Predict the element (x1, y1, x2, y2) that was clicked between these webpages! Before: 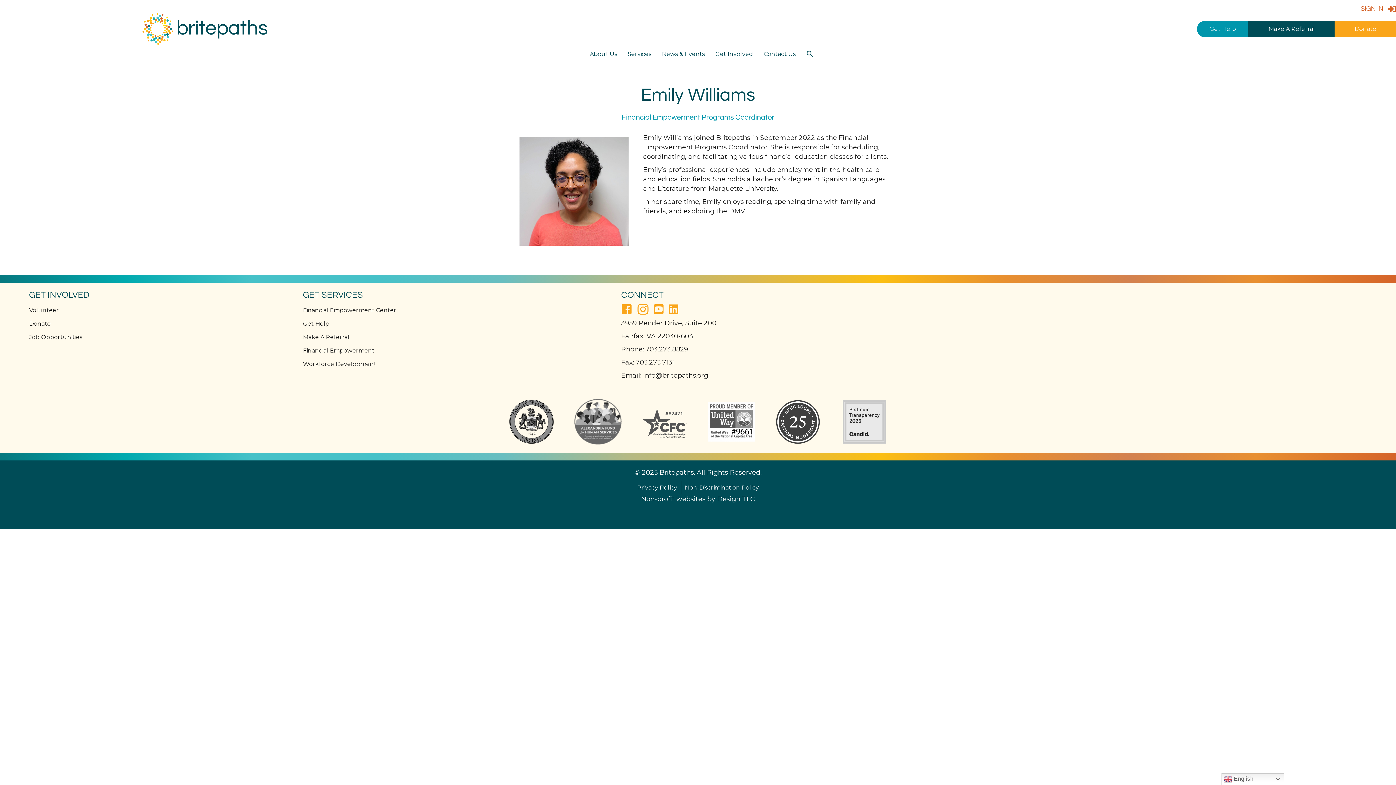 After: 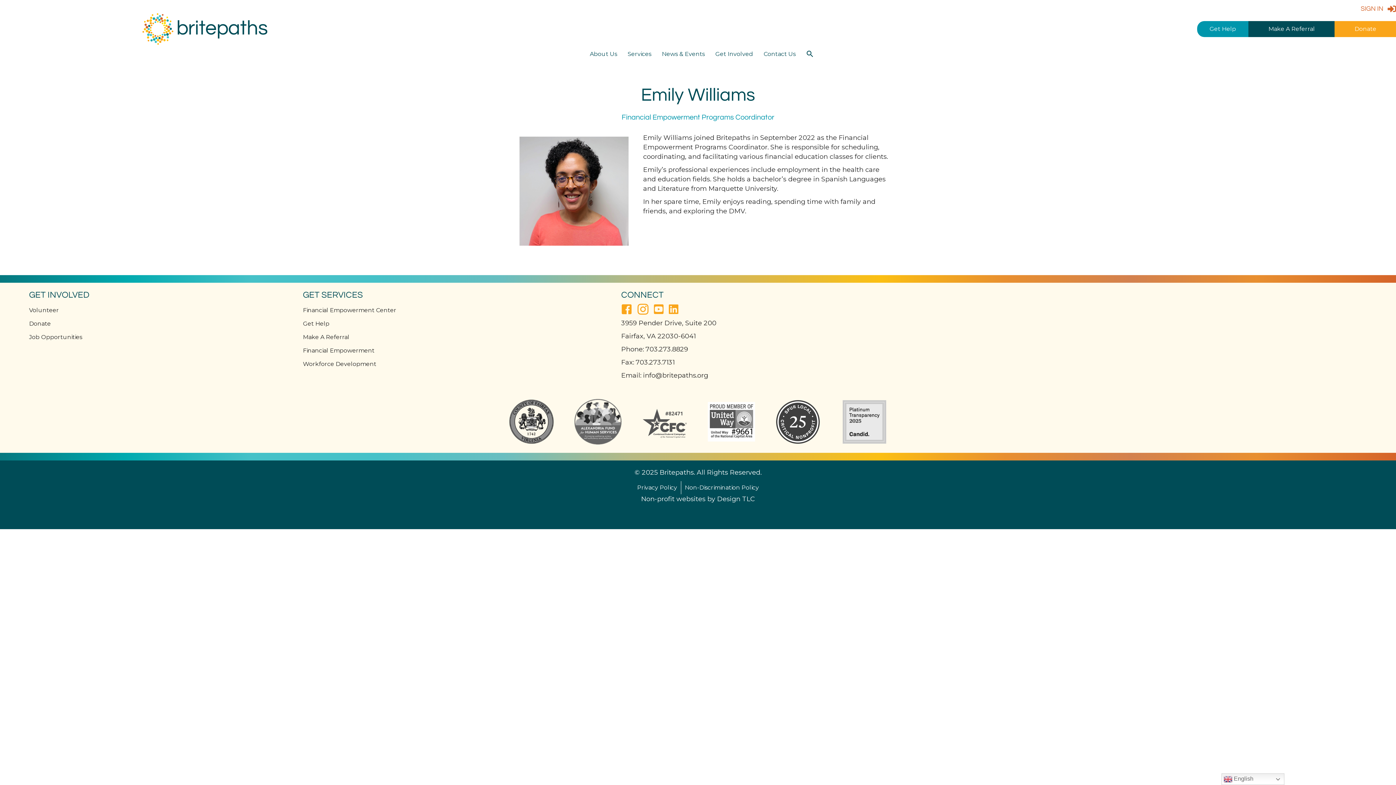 Action: bbox: (507, 417, 555, 425)